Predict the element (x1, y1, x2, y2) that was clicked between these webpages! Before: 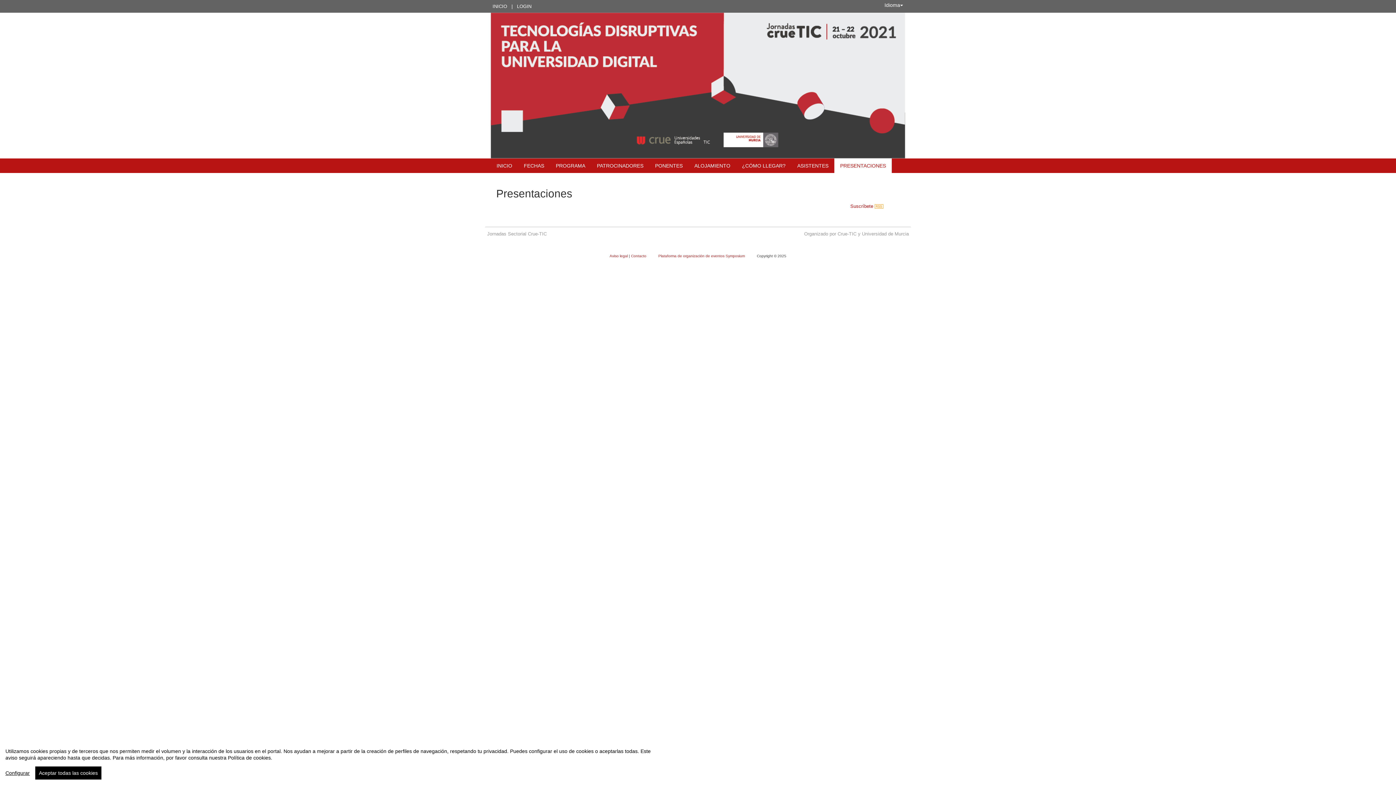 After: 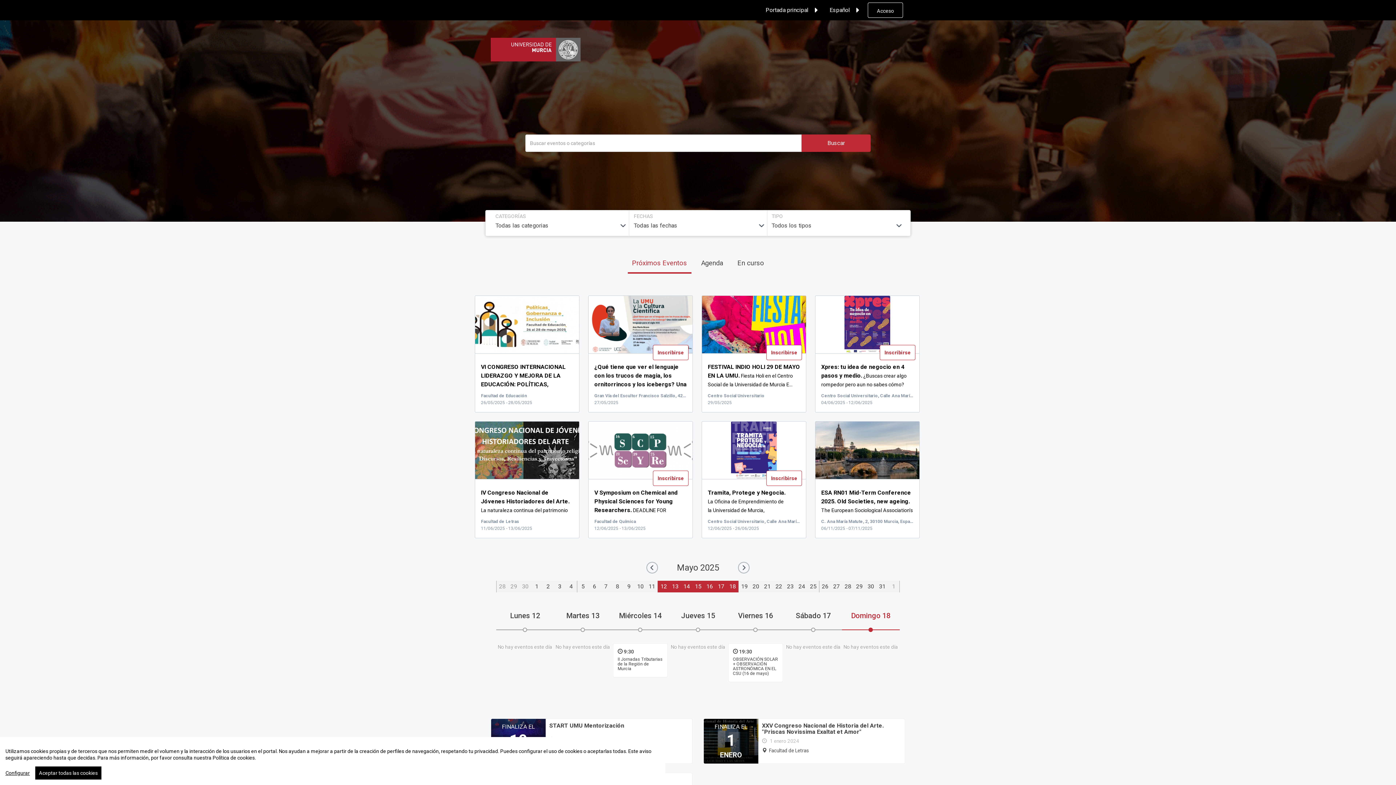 Action: label: INICIO bbox: (490, 0, 509, 12)